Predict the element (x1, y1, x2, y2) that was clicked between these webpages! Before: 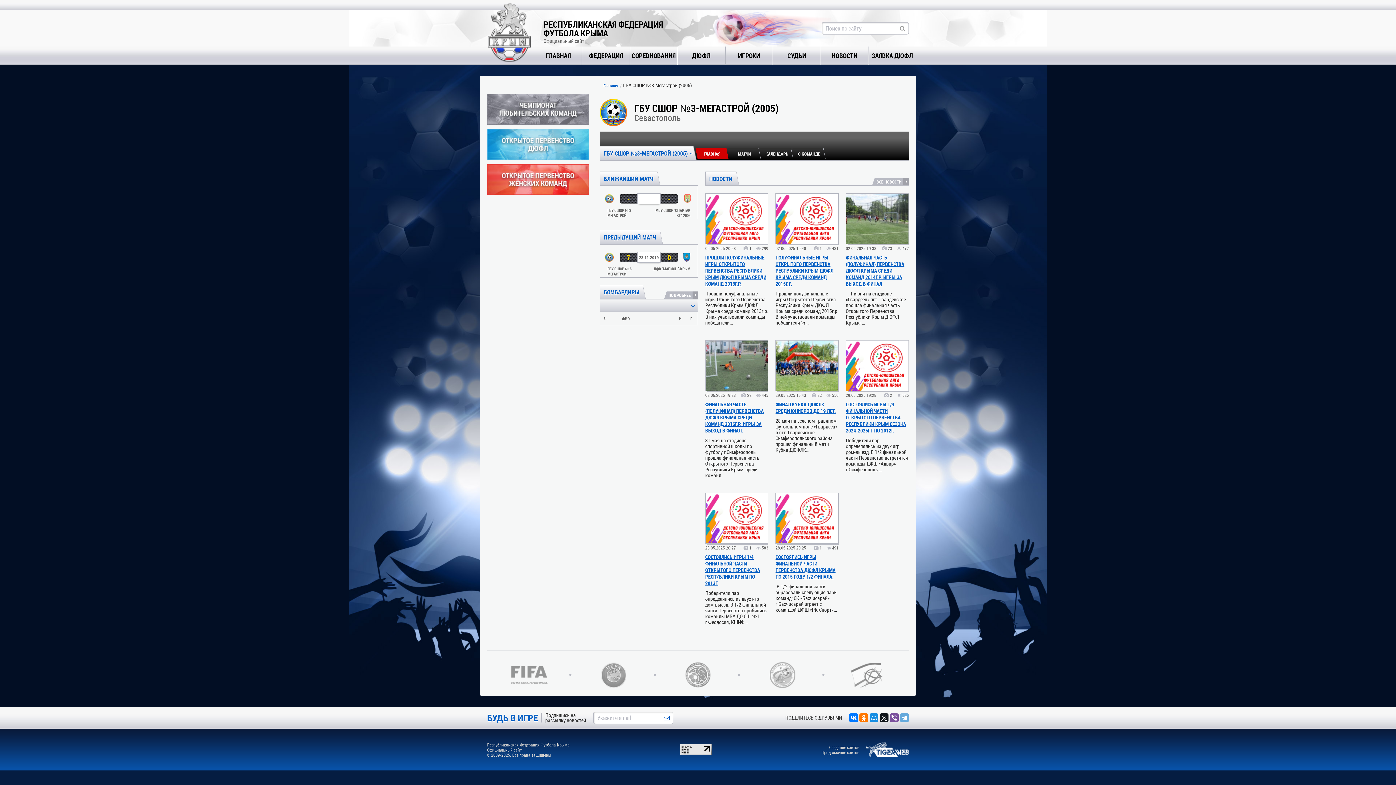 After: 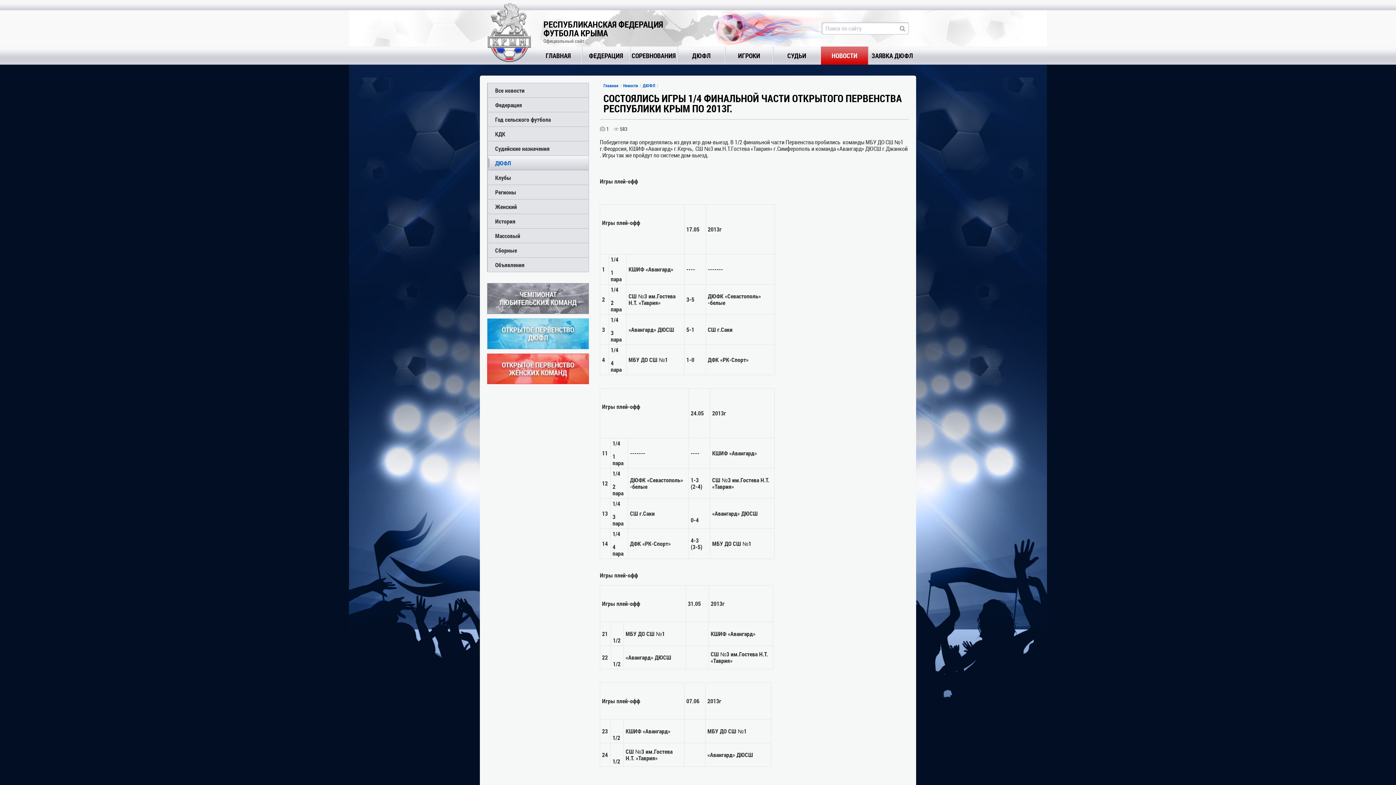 Action: label: СОСТОЯЛИСЬ ИГРЫ 1/4 ФИНАЛЬНОЙ ЧАСТИ ОТКРЫТОГО ПЕРВЕНСТВА РЕСПУБЛИКИ КРЫМ ПО 2013Г. bbox: (705, 553, 760, 586)